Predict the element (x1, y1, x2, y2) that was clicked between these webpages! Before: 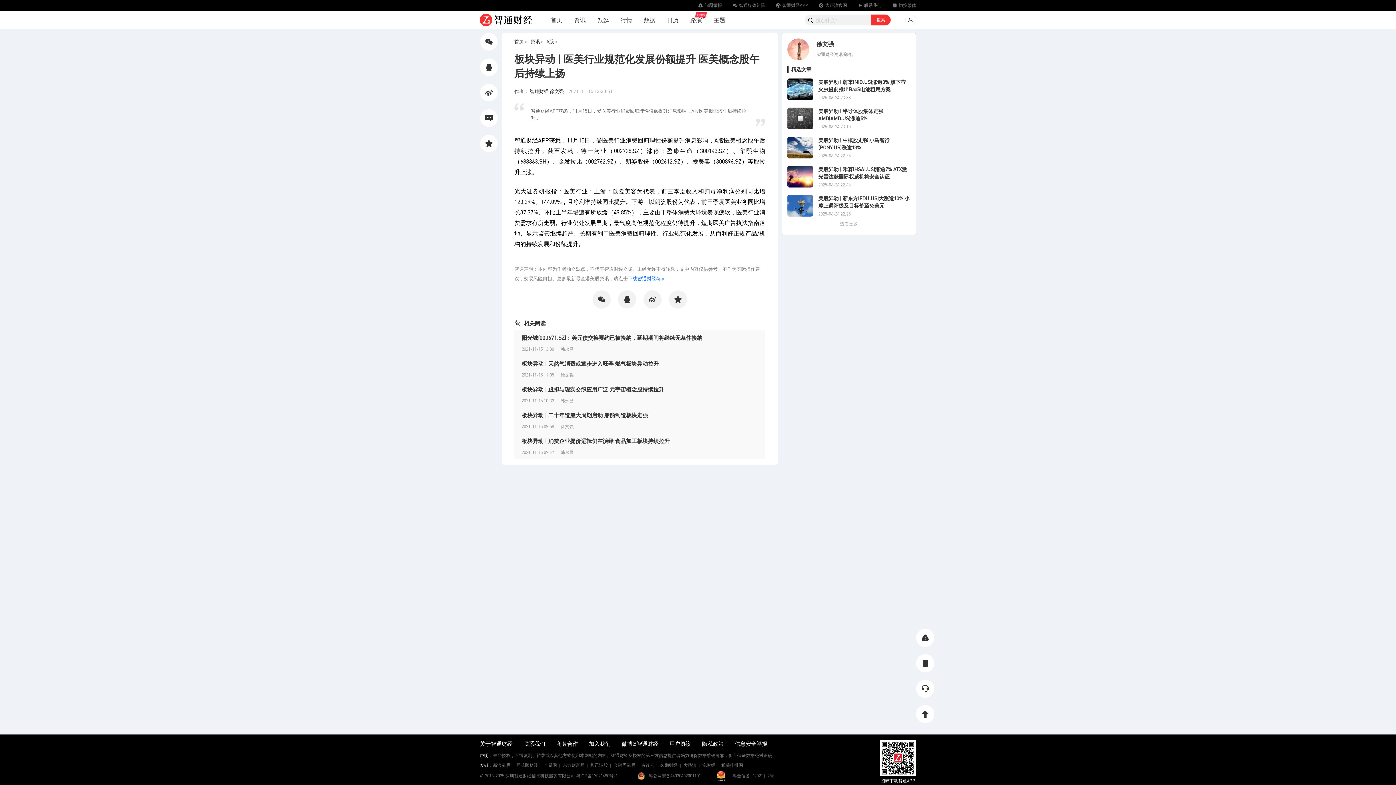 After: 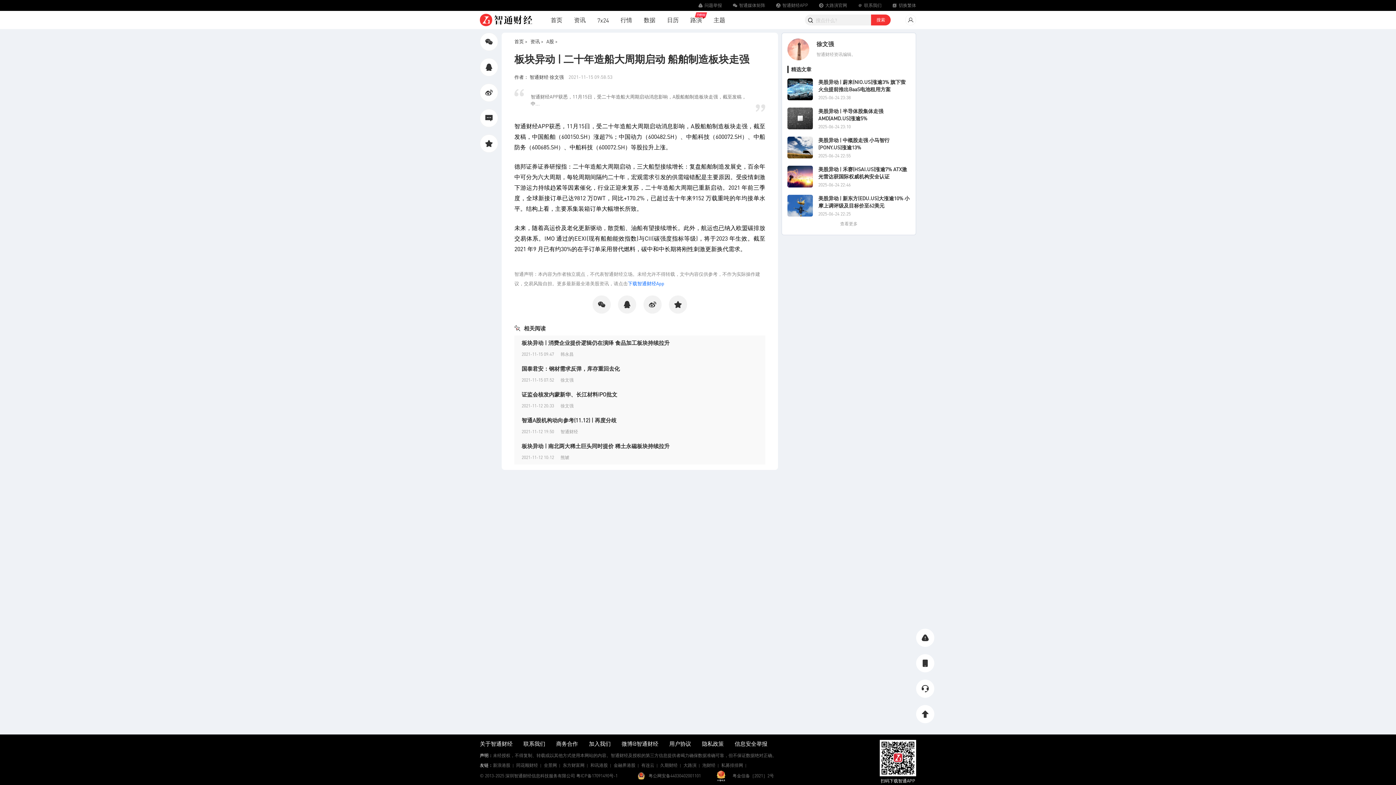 Action: label: 板块异动 | 二十年造船大周期启动 船舶制造板块走强 bbox: (521, 411, 758, 419)